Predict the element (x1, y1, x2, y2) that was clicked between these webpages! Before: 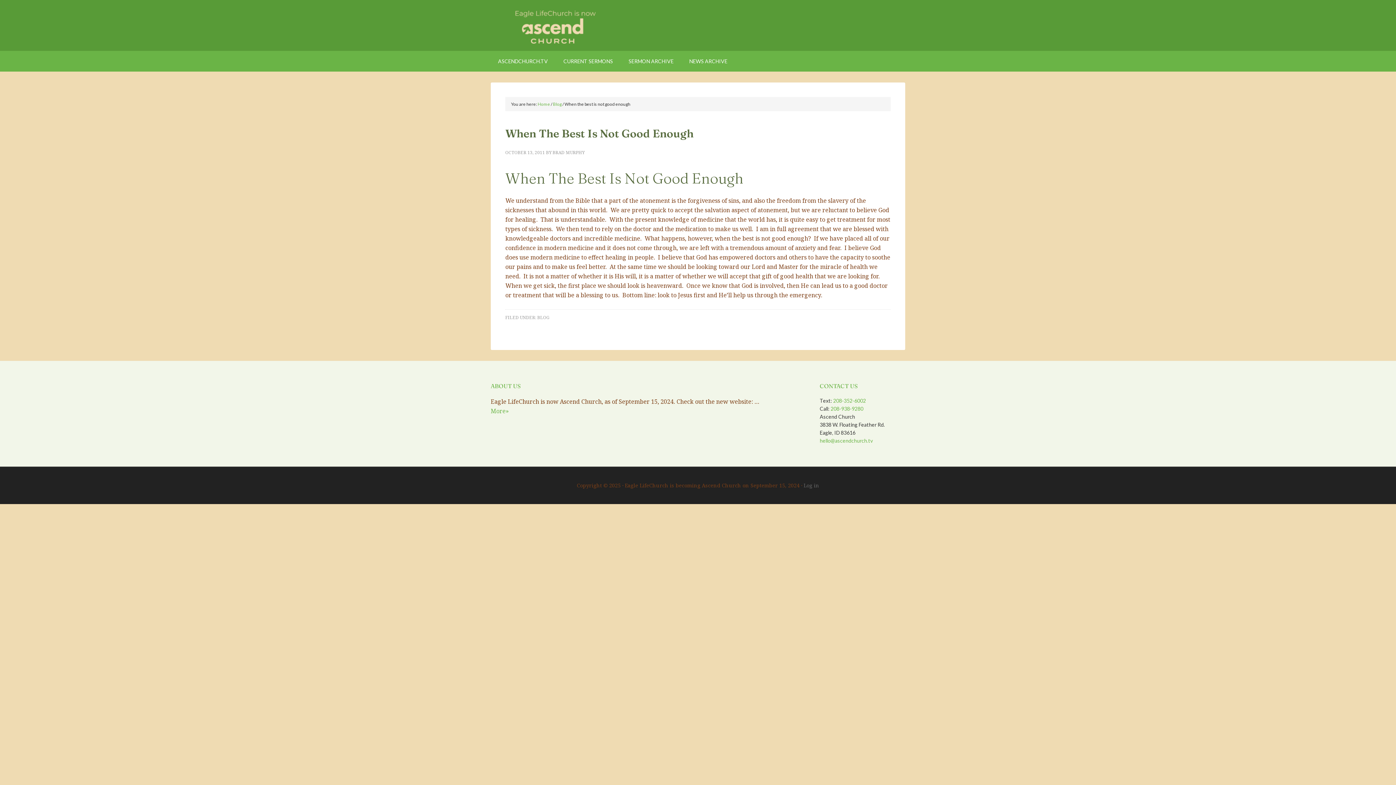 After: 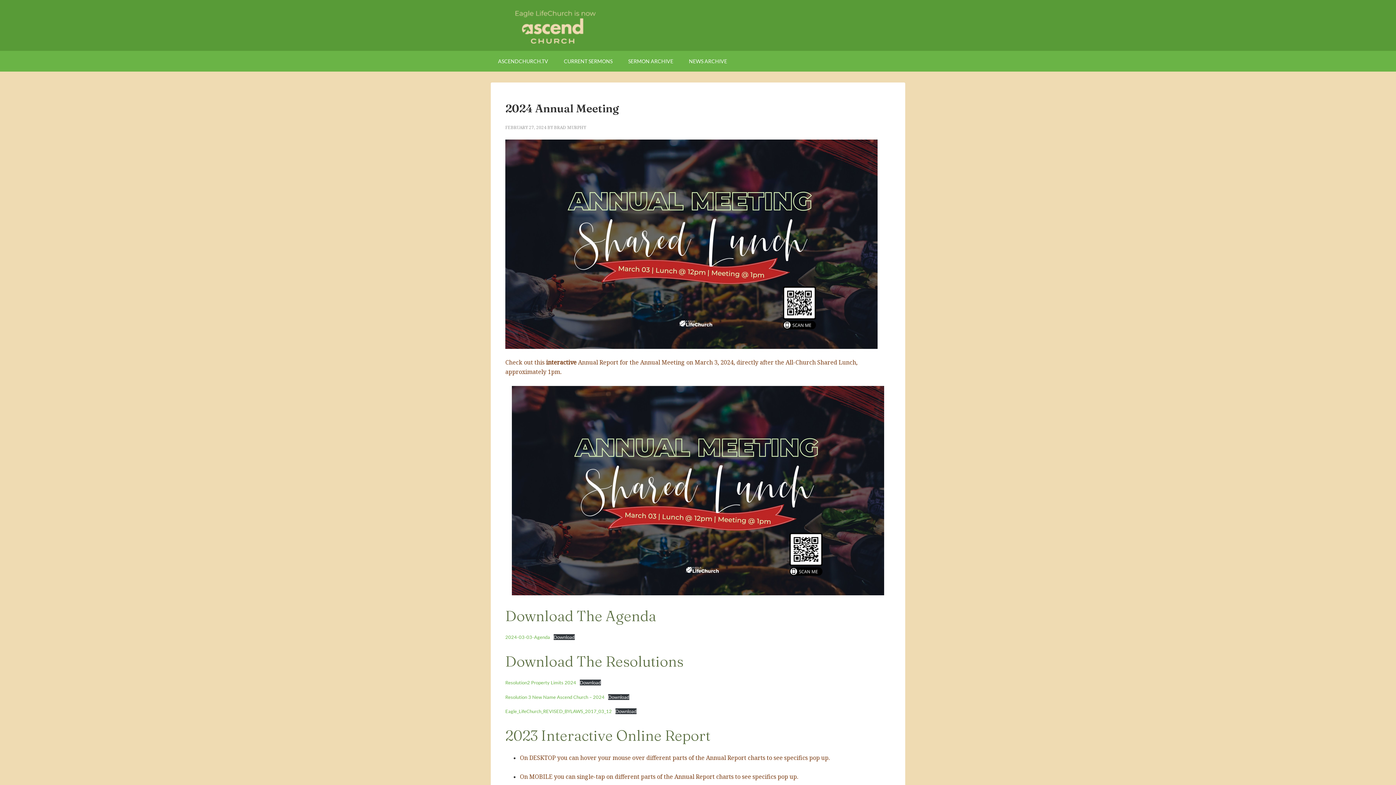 Action: bbox: (537, 314, 549, 320) label: BLOG